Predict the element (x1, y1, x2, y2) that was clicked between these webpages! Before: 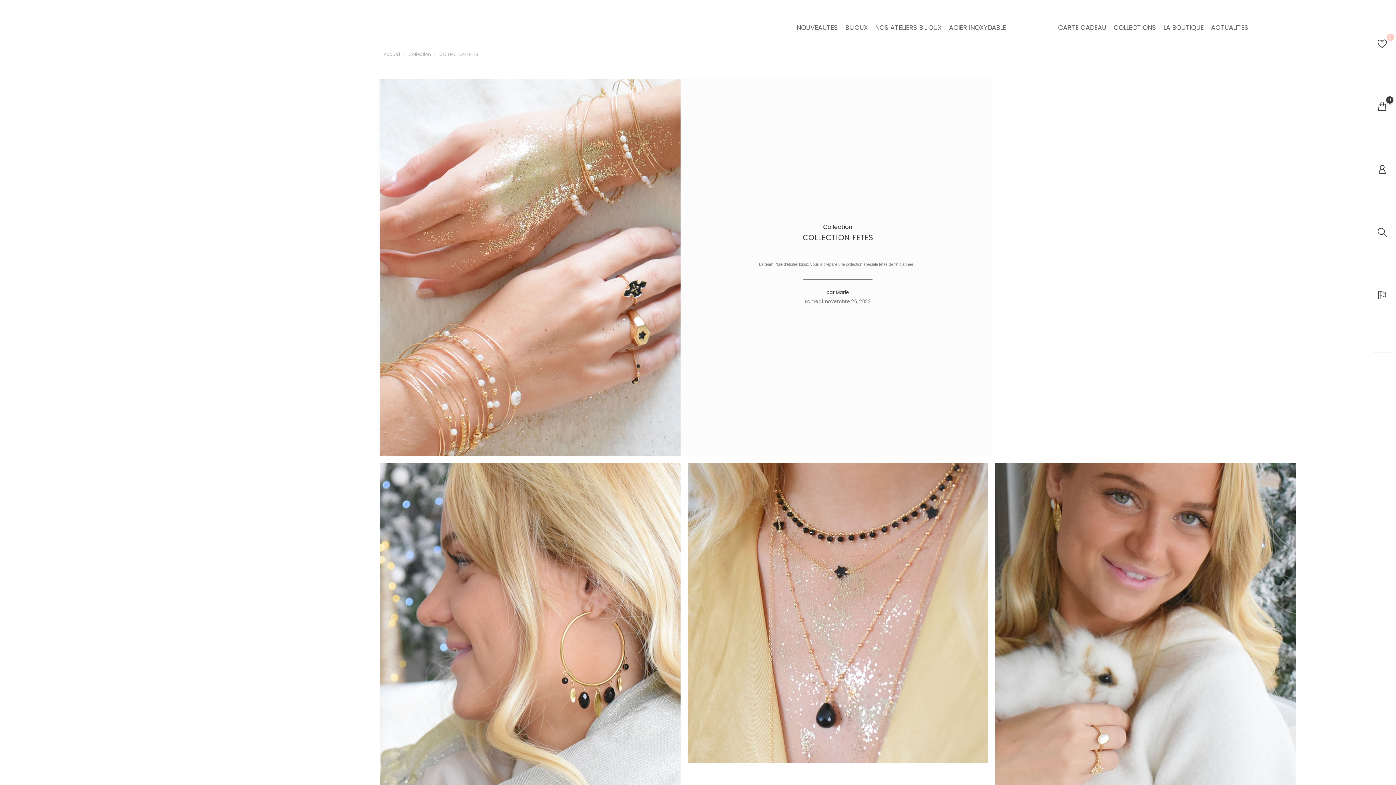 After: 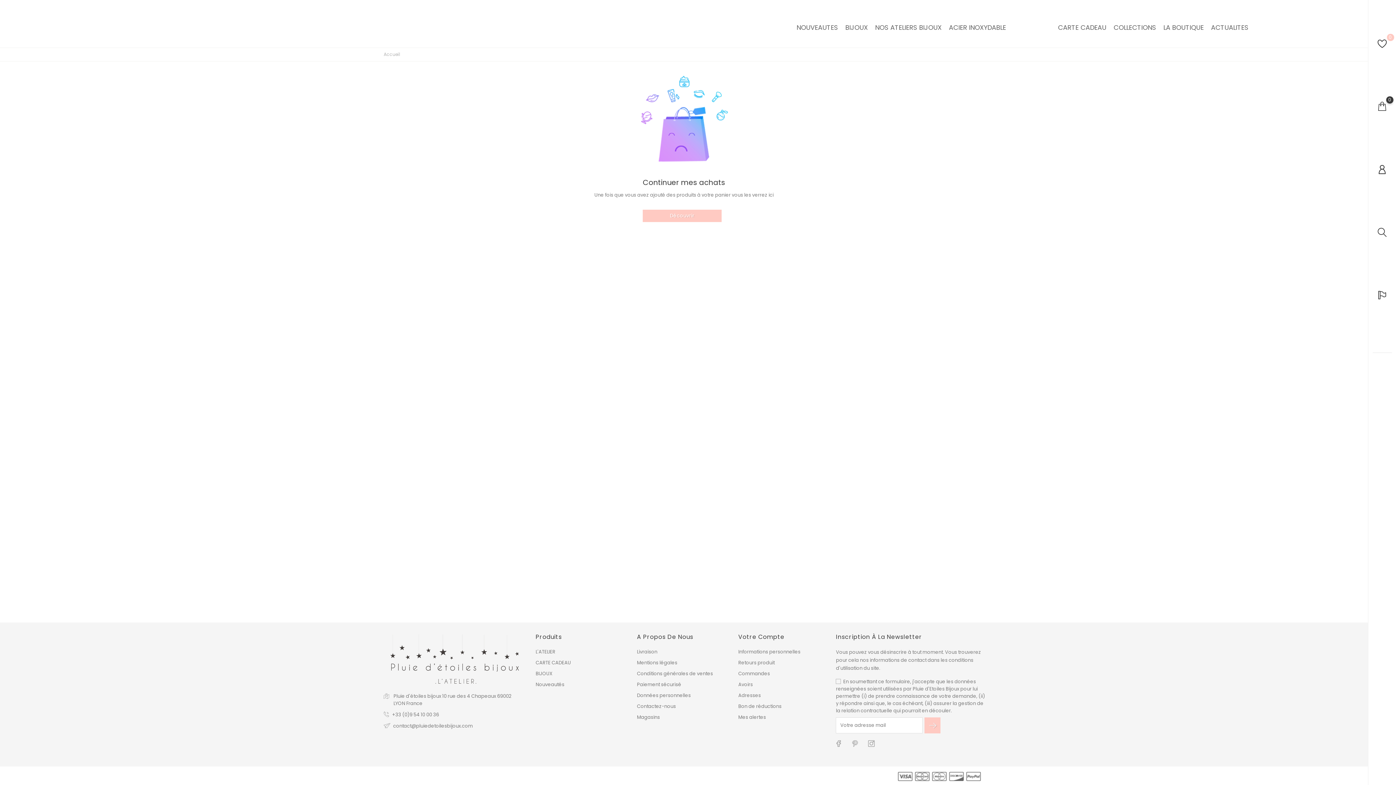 Action: bbox: (1378, 100, 1386, 112) label: 0